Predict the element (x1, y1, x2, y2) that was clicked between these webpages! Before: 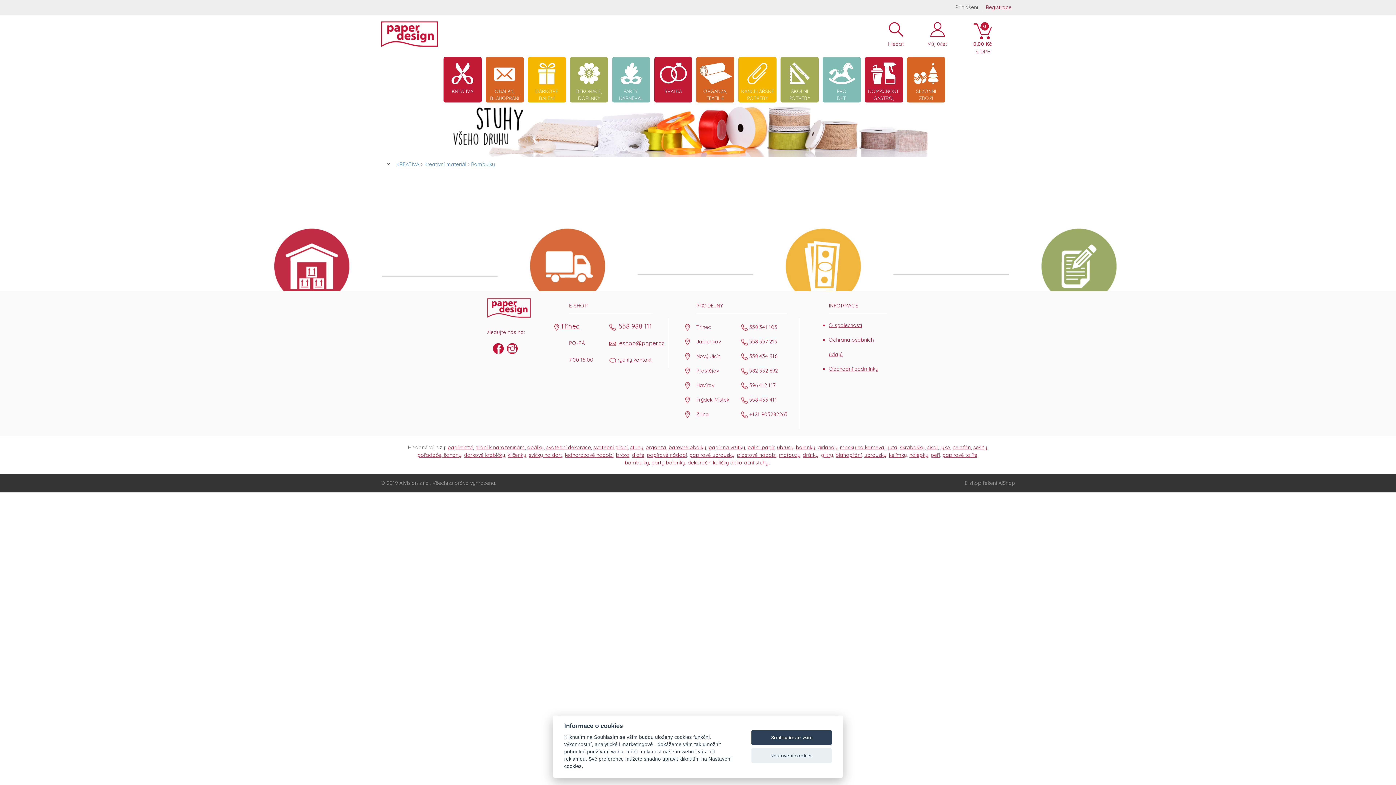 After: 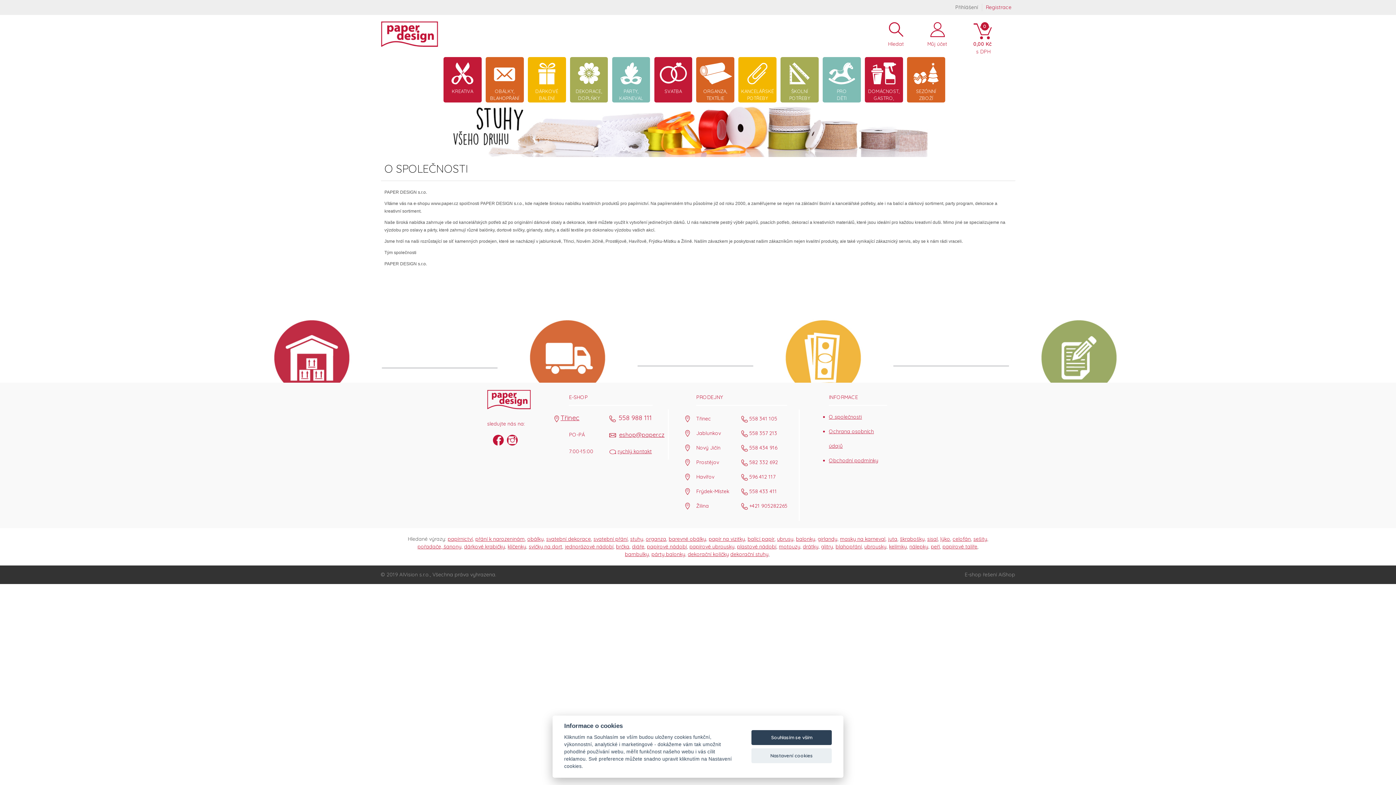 Action: bbox: (829, 322, 862, 328) label: O společnosti